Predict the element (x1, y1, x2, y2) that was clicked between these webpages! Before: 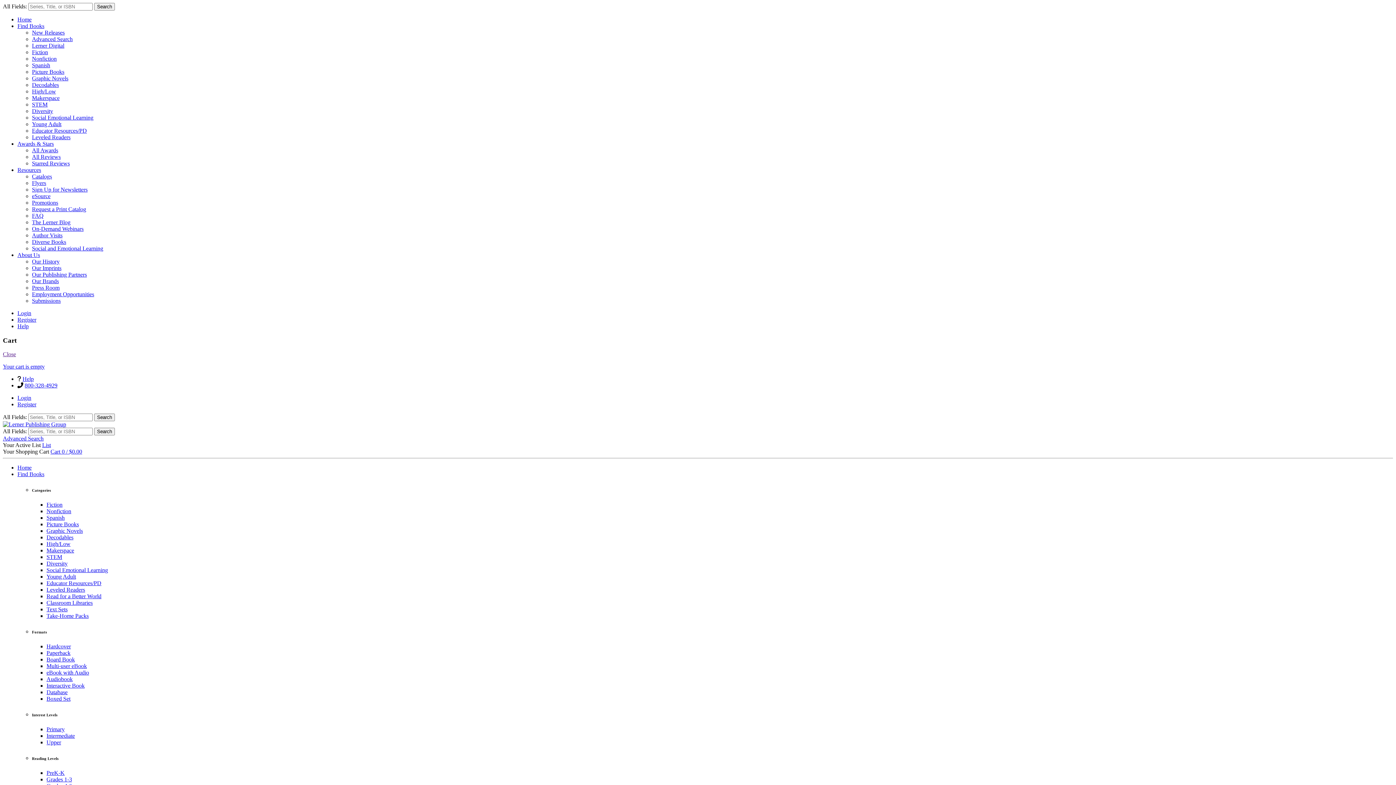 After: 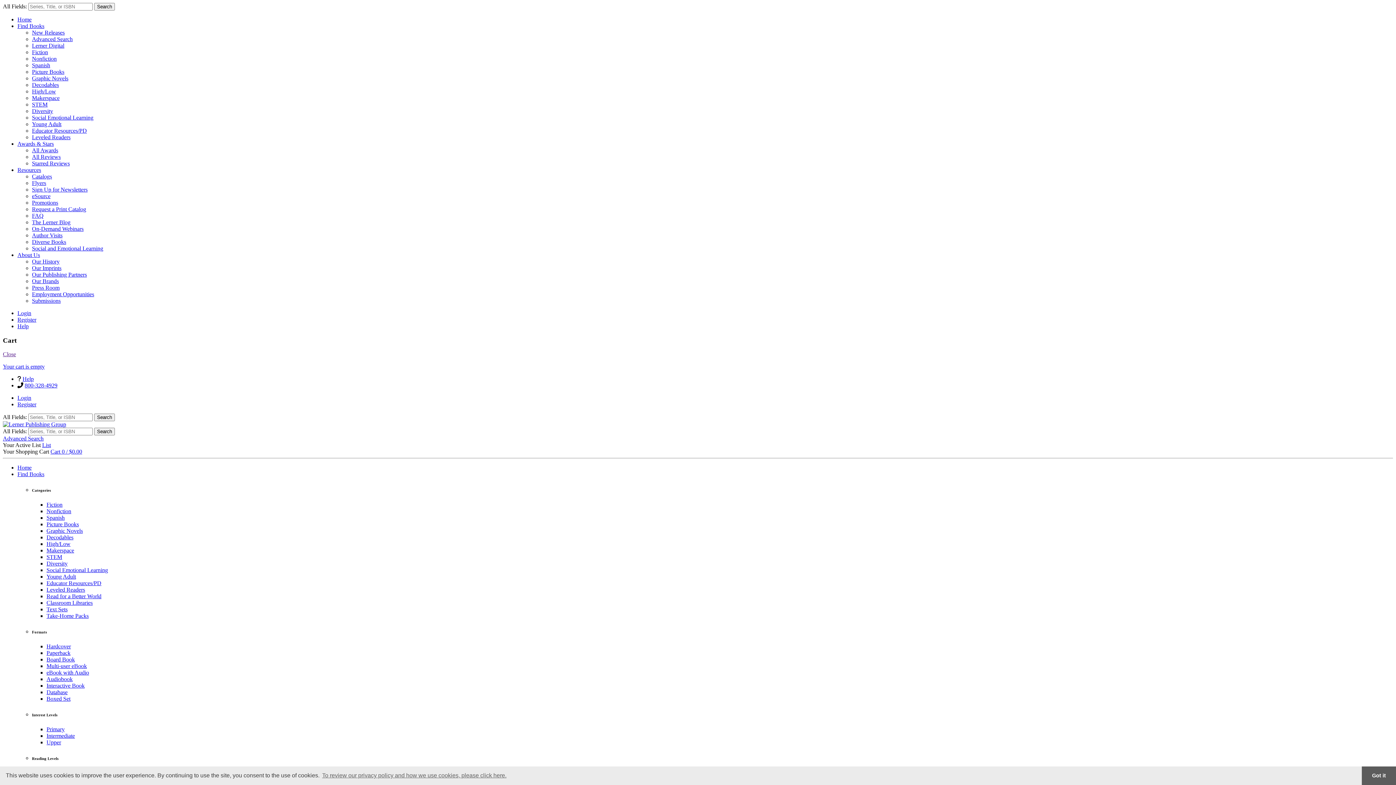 Action: label: Resources bbox: (17, 166, 41, 173)